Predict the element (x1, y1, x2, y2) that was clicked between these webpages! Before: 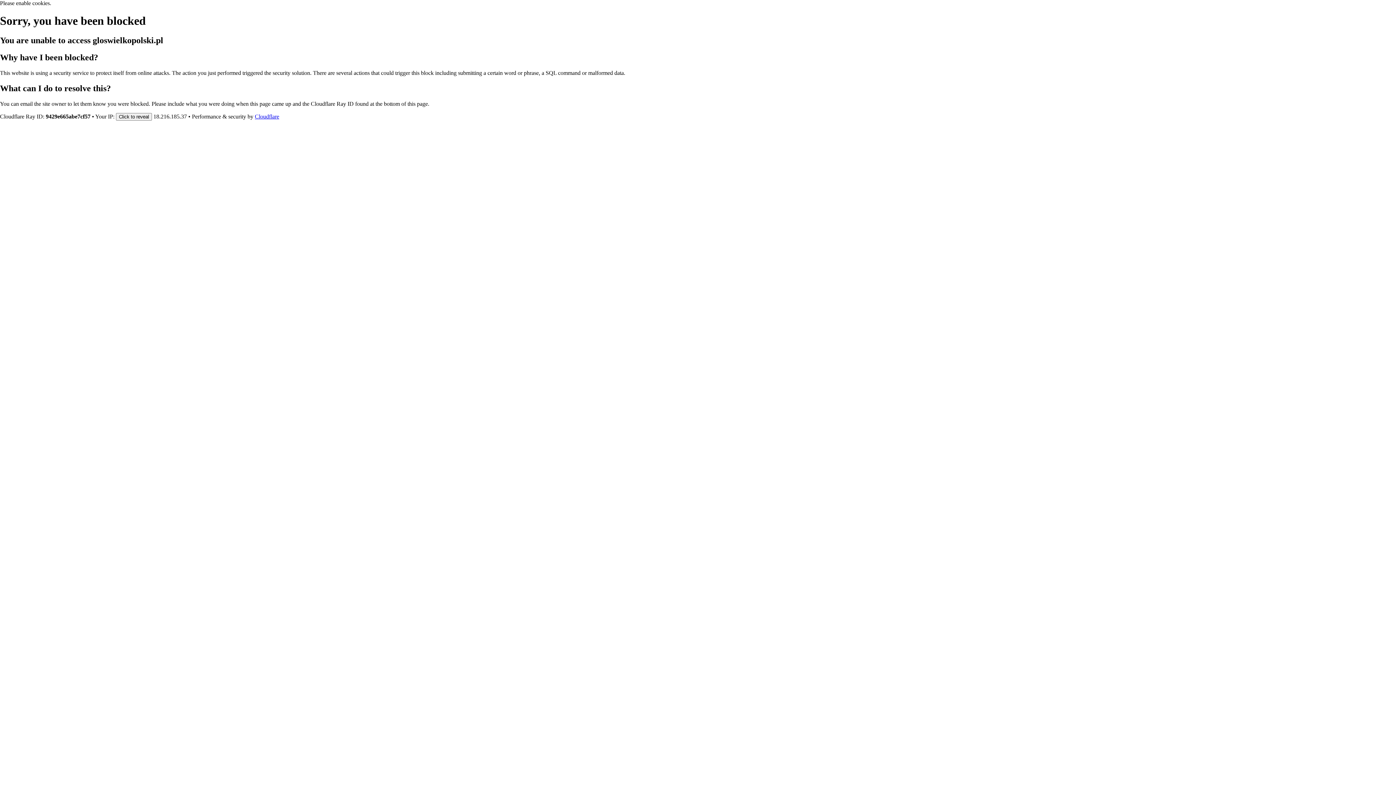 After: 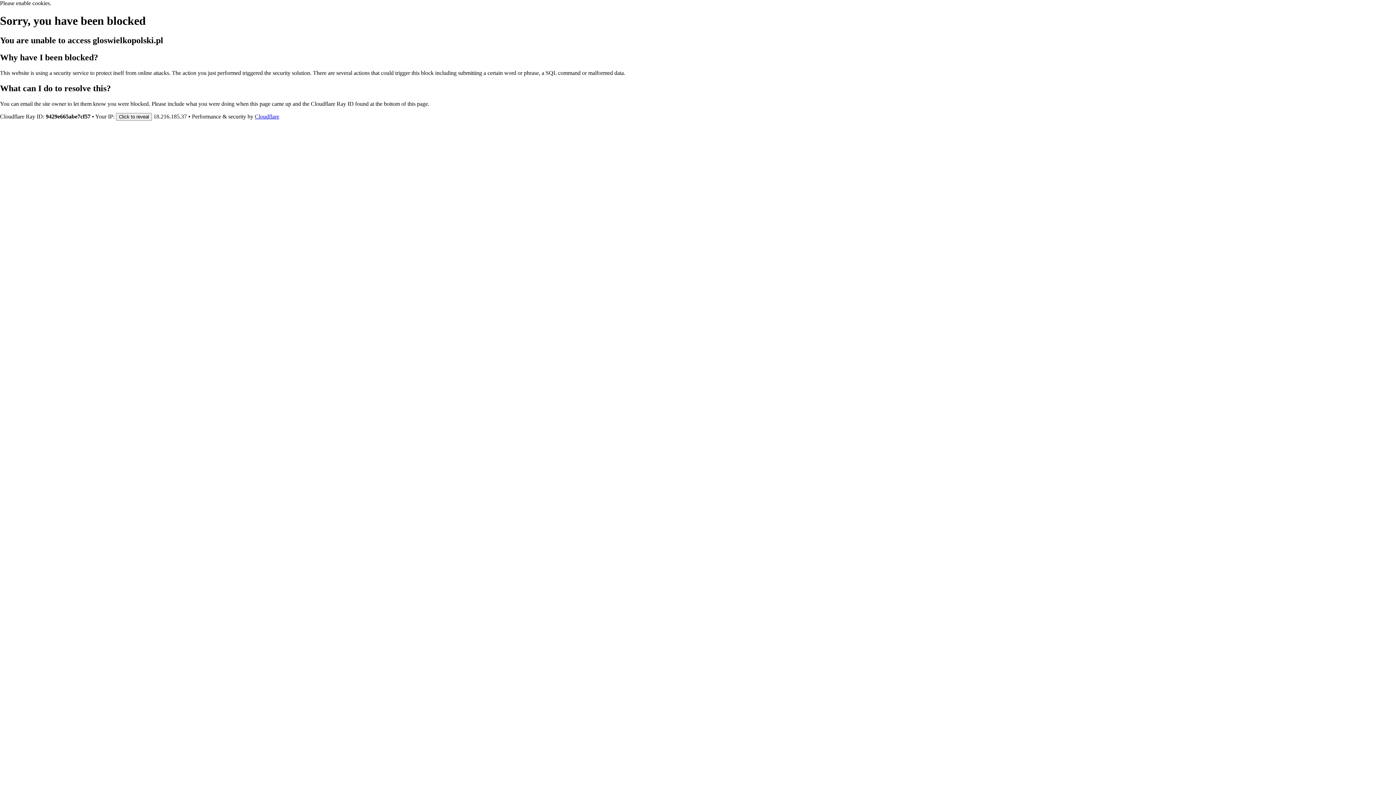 Action: bbox: (254, 113, 279, 119) label: Cloudflare